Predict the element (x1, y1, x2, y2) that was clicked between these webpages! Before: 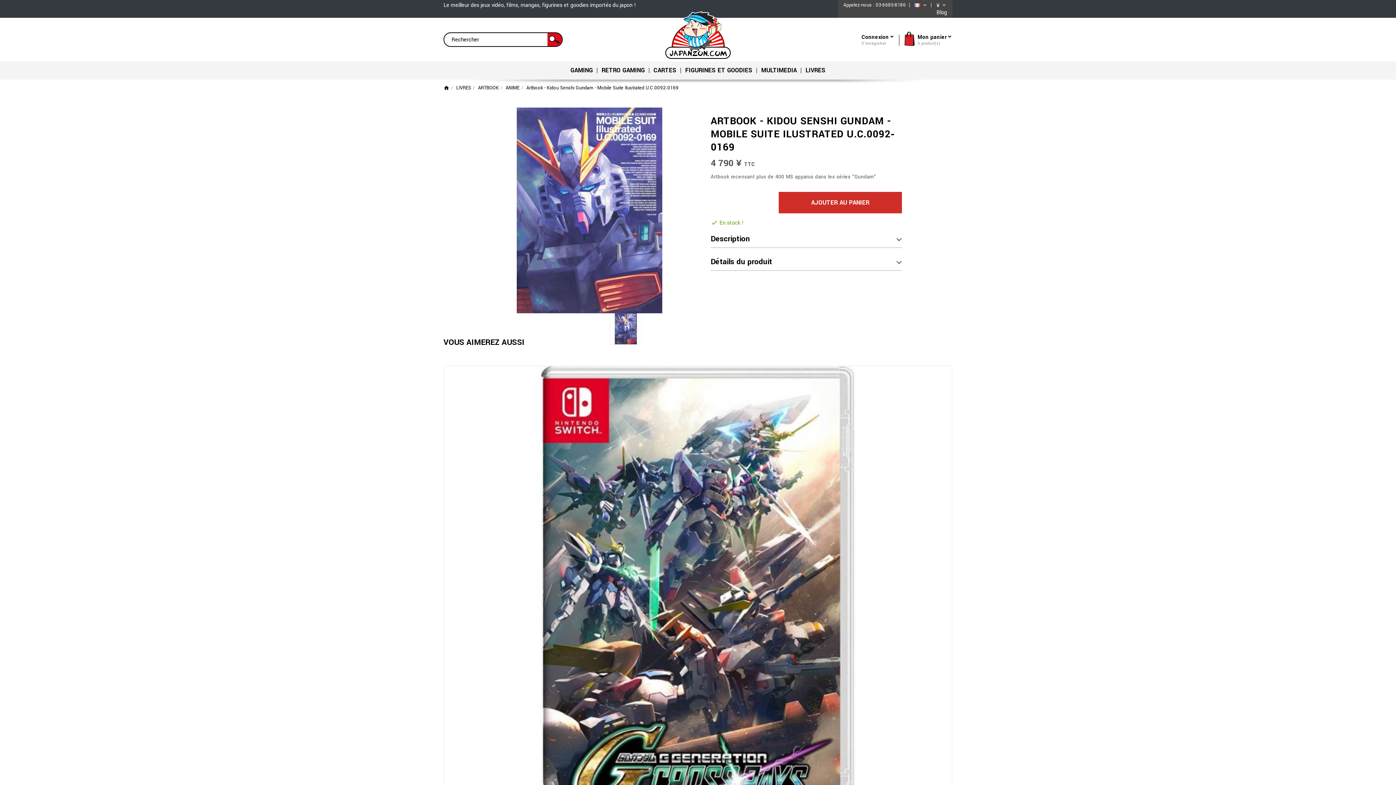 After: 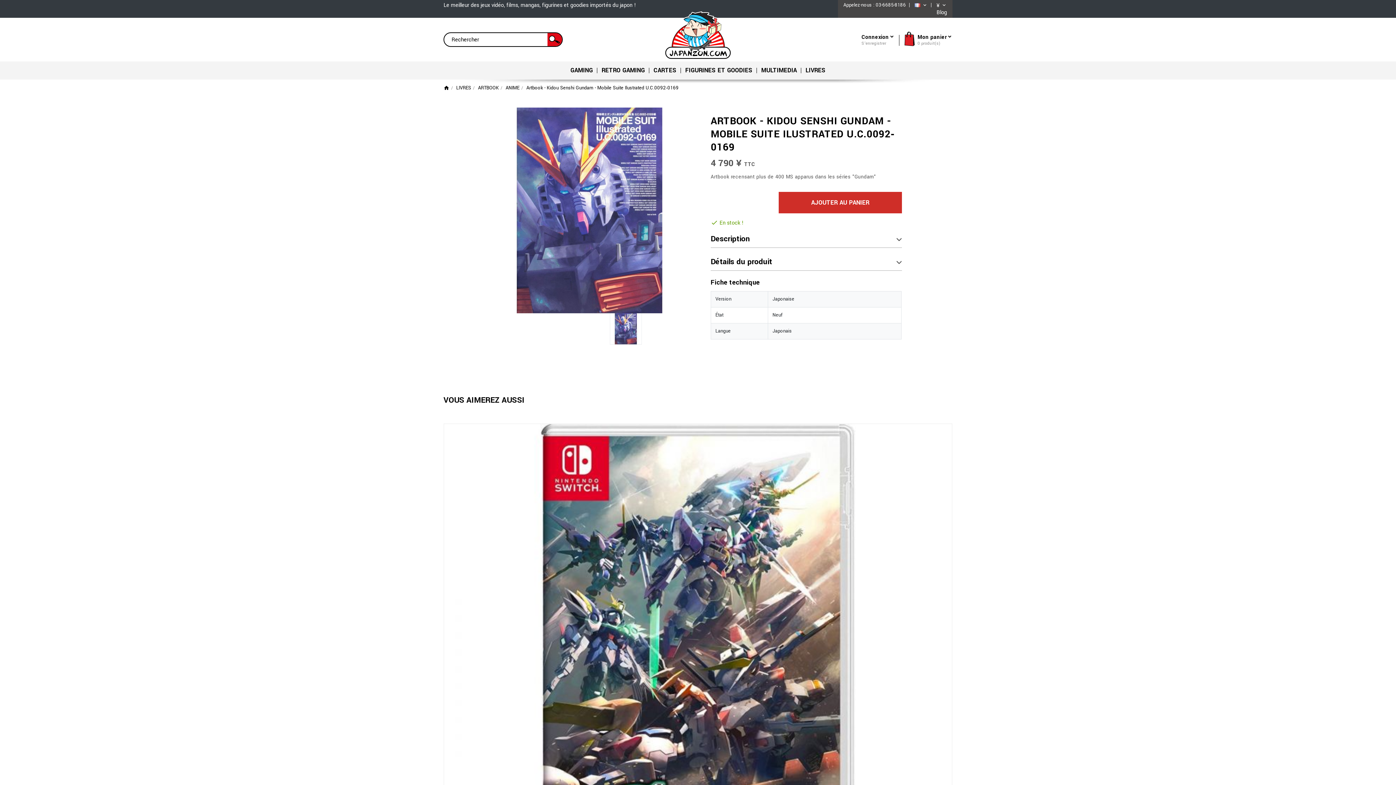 Action: label: Détails du produit bbox: (710, 251, 902, 270)